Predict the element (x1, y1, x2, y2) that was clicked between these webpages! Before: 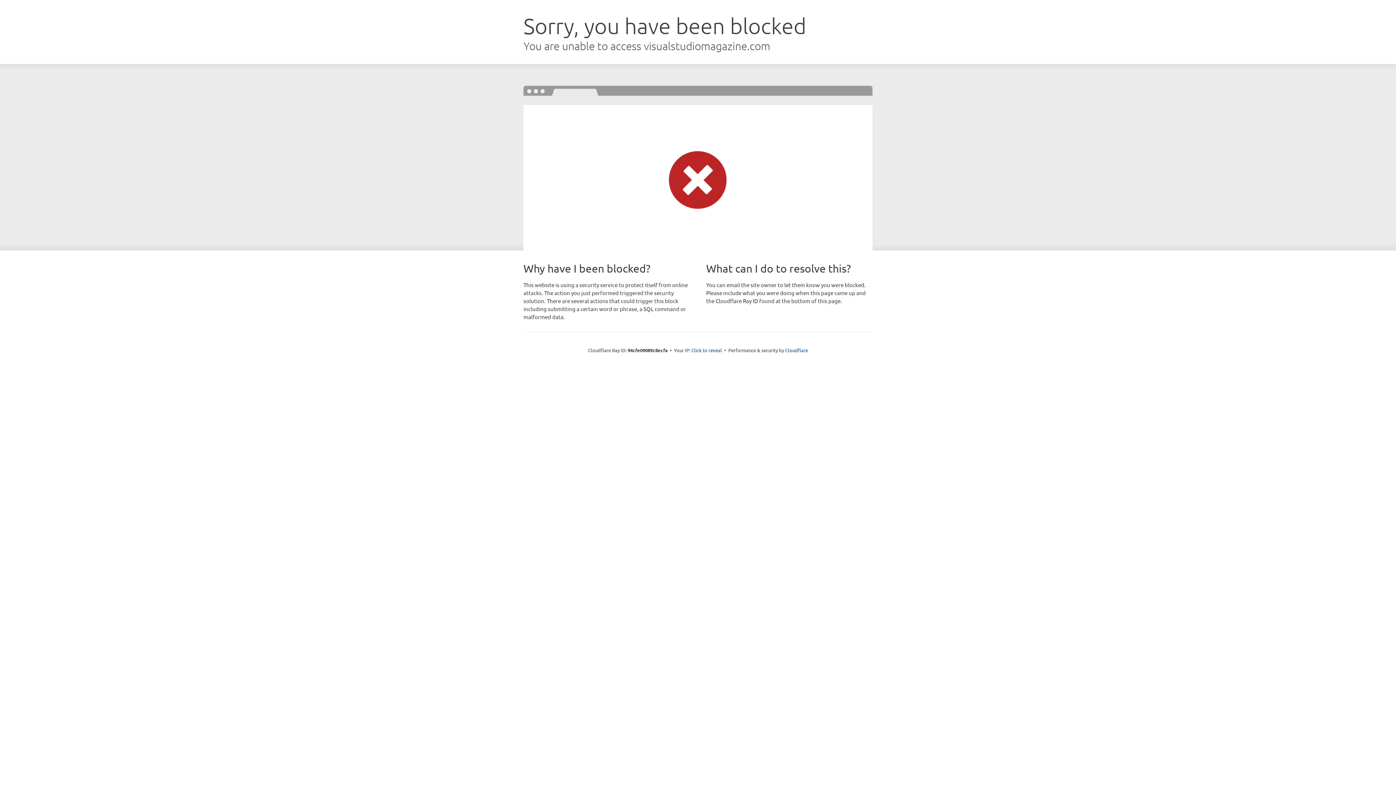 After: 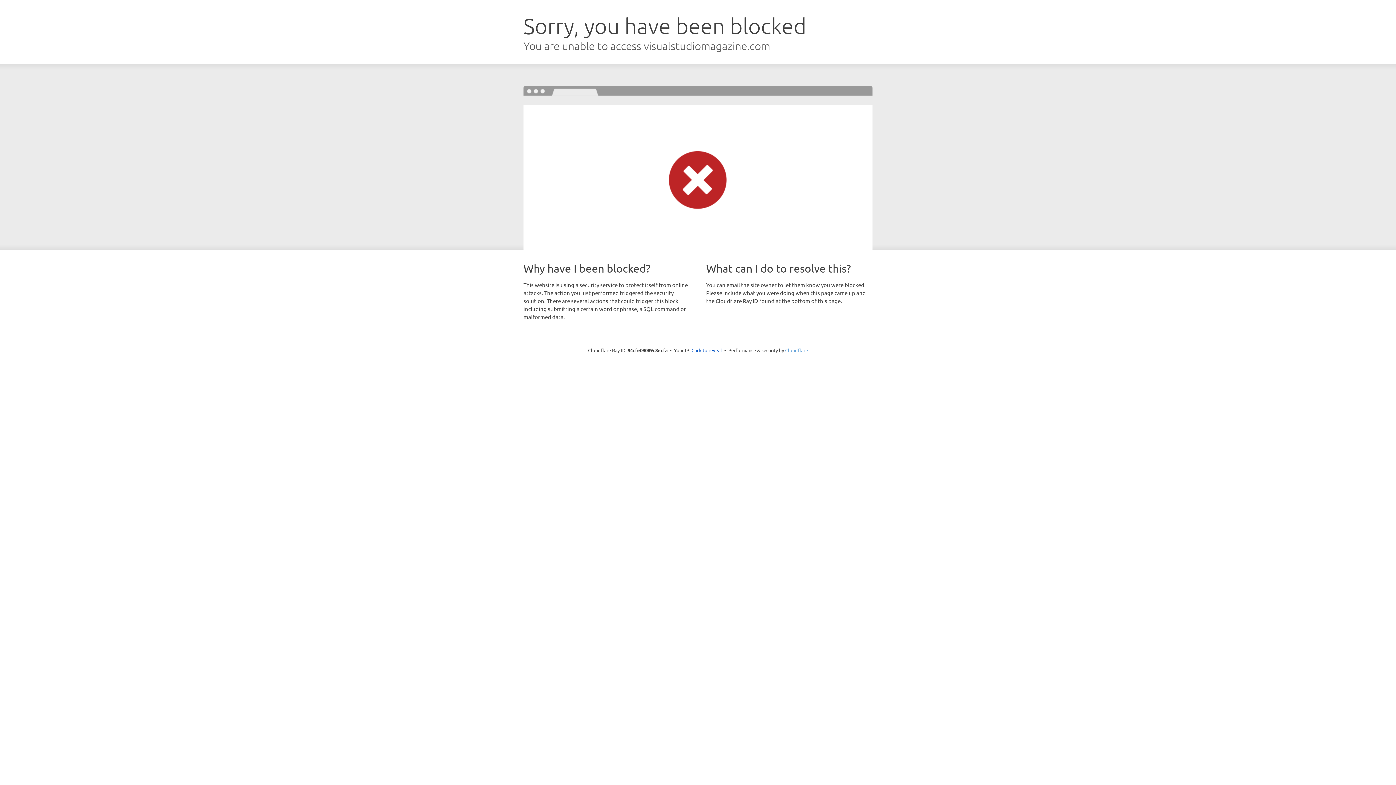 Action: label: Cloudflare bbox: (785, 347, 808, 353)